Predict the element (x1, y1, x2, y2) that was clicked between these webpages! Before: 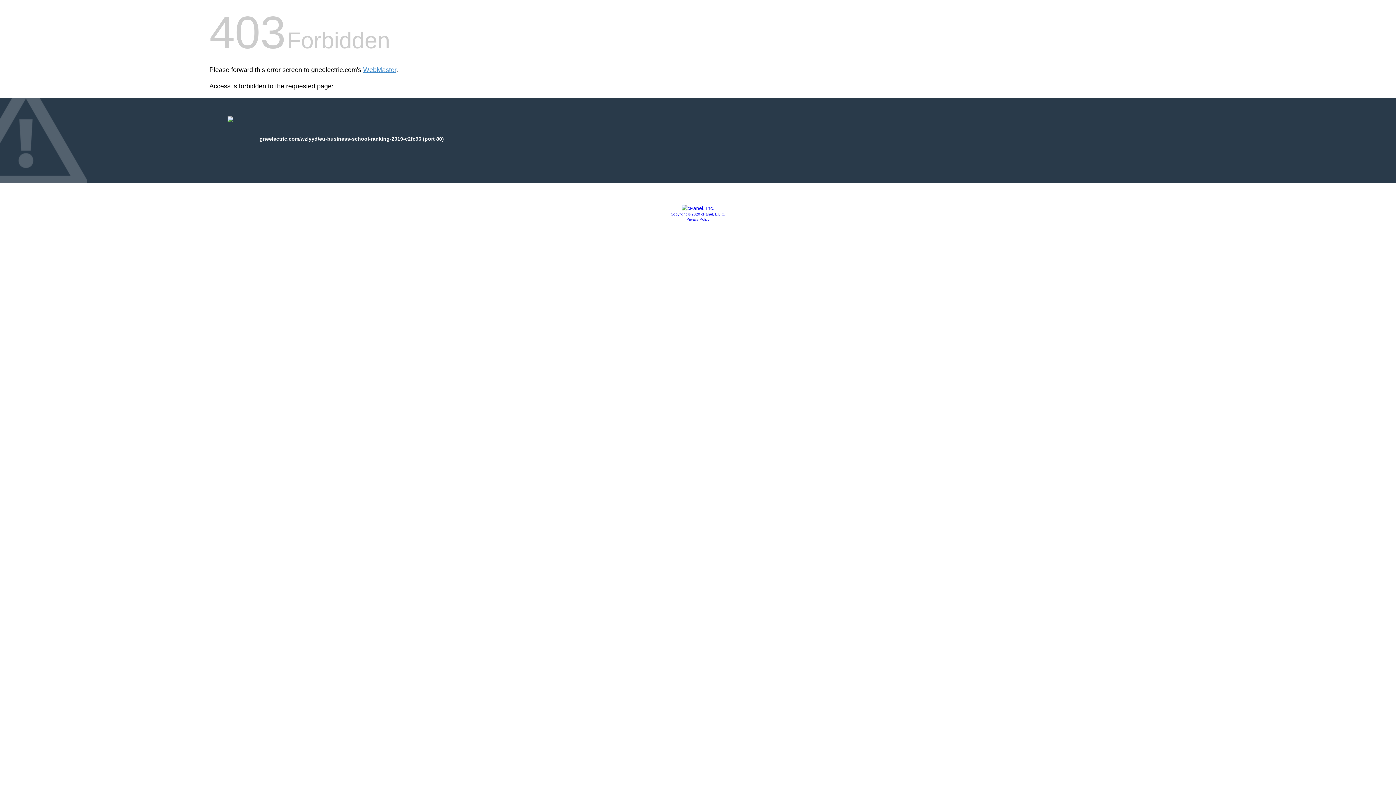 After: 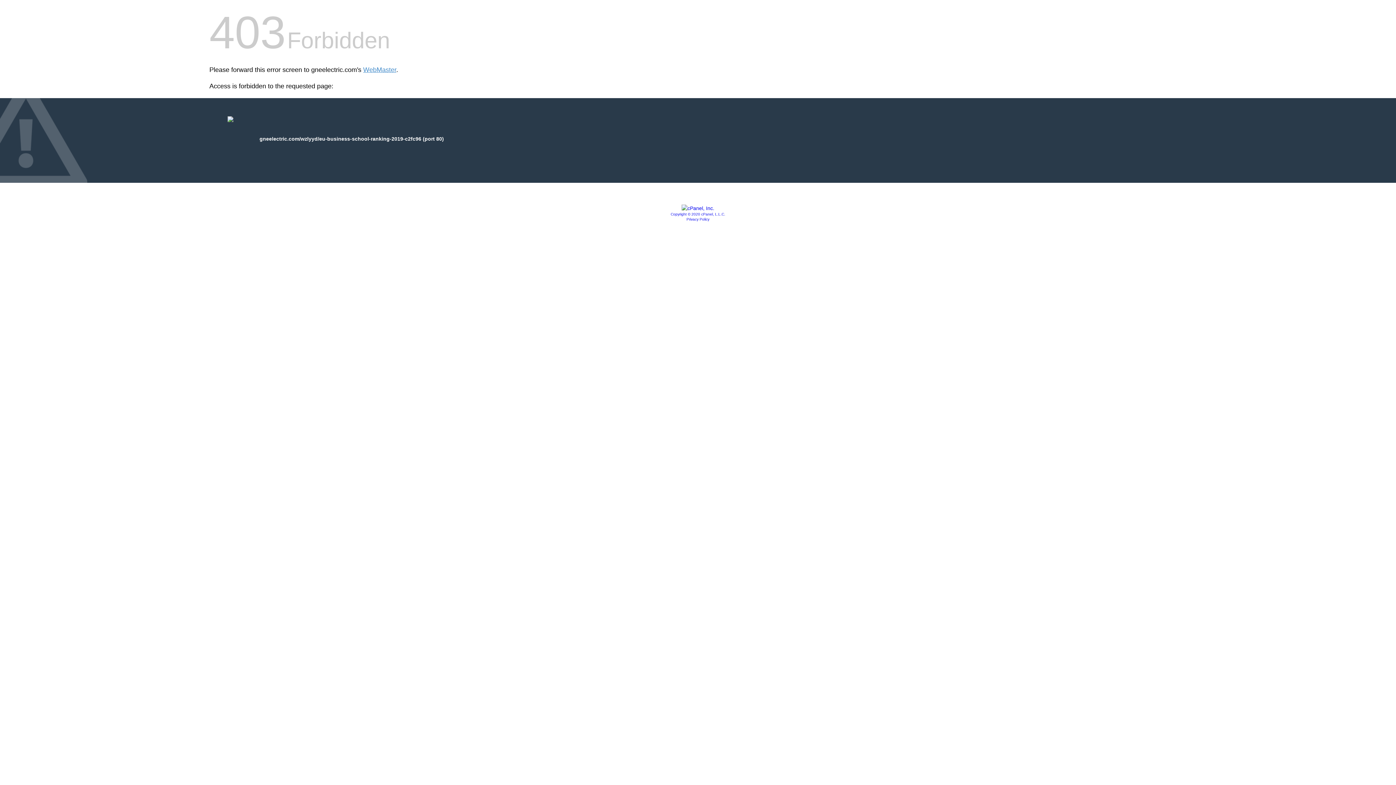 Action: bbox: (670, 212, 725, 216) label: Copyright © 2020 cPanel, L.L.C.